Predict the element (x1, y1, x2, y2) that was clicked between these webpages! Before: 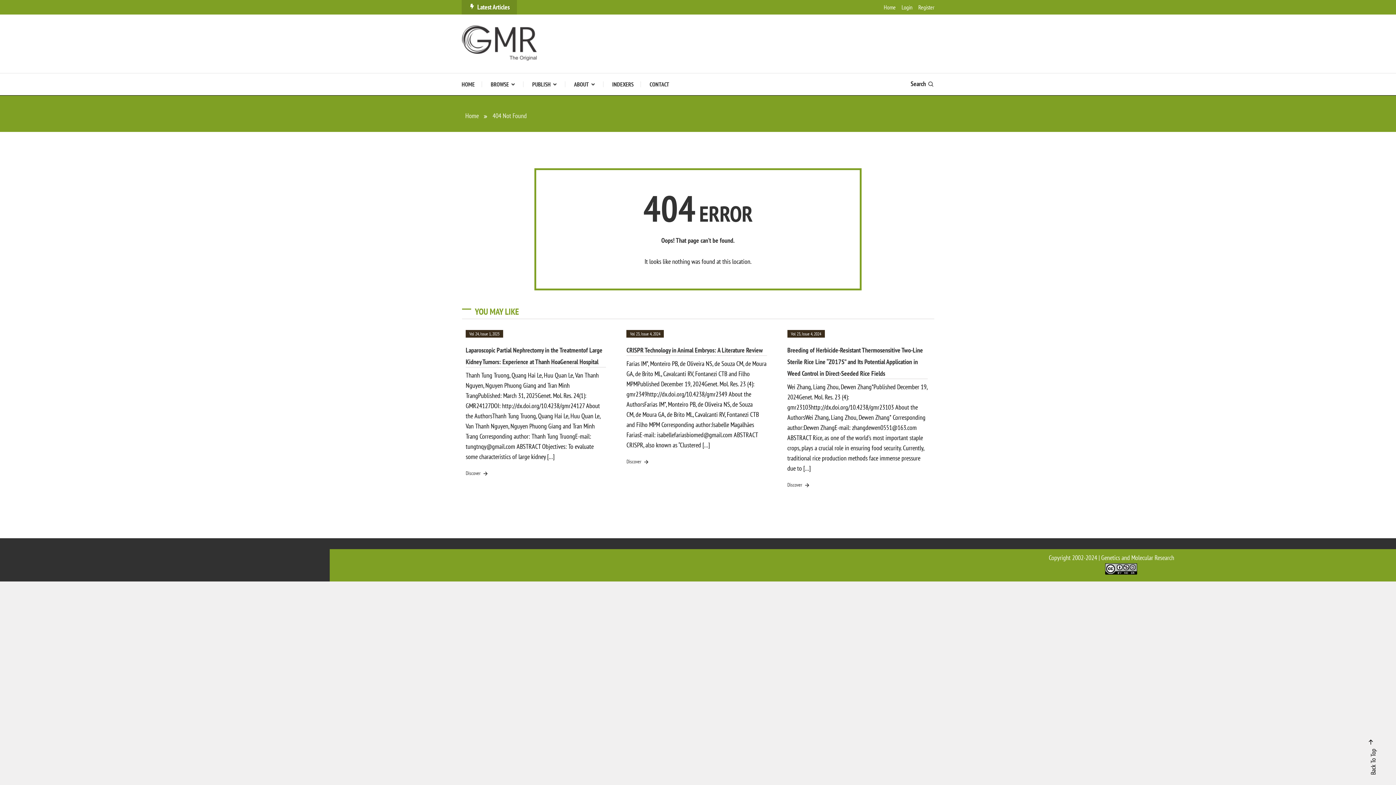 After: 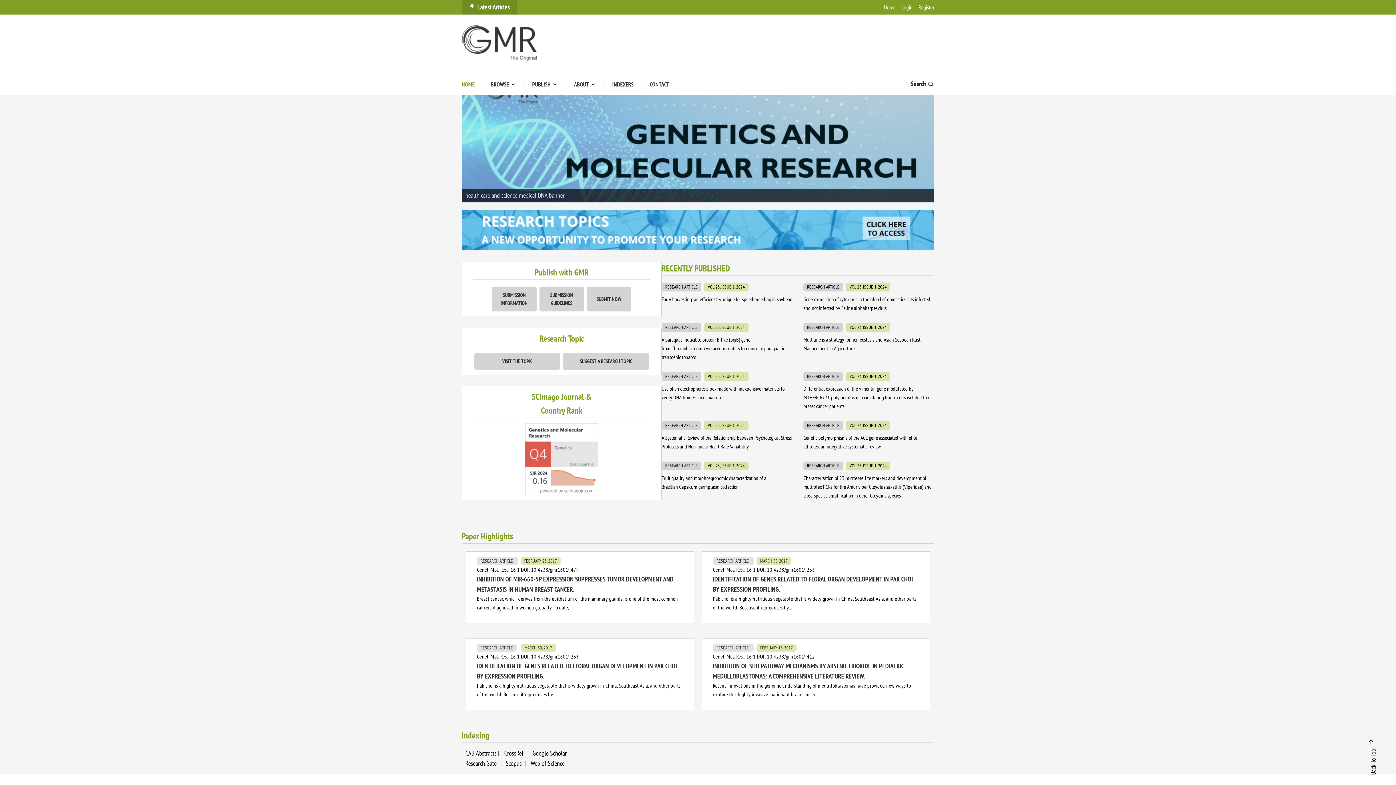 Action: bbox: (461, 38, 538, 47)